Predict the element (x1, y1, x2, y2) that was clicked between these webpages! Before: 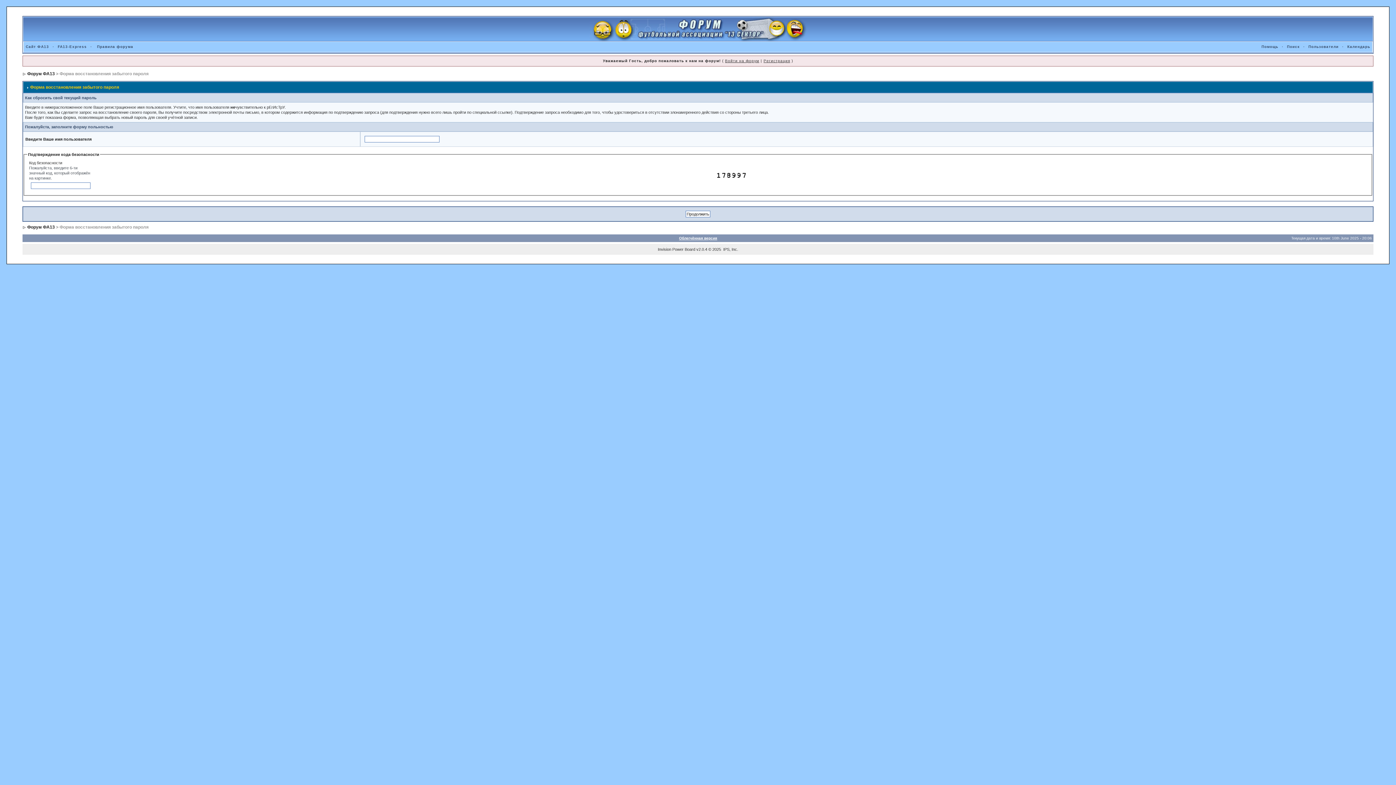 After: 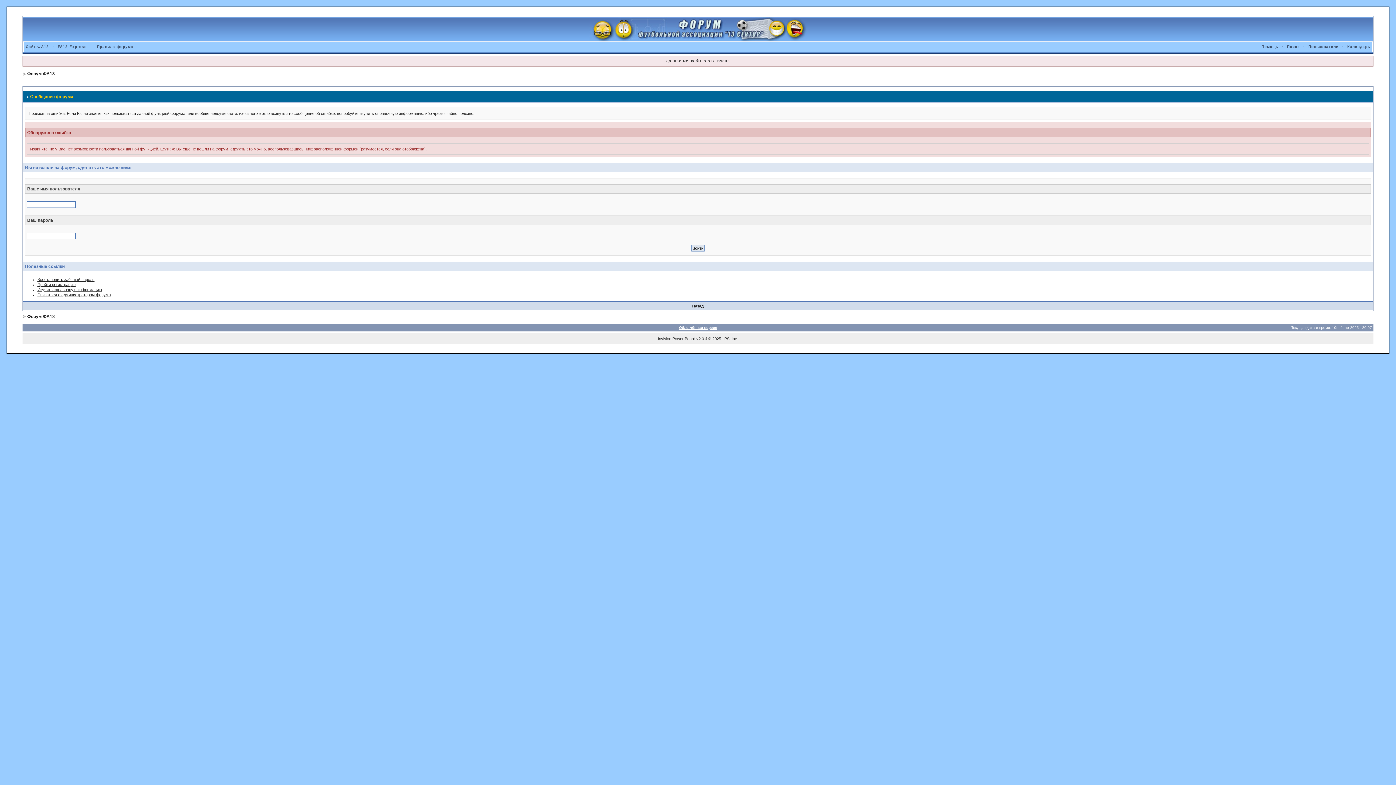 Action: label: Пользователи bbox: (1306, 44, 1341, 48)